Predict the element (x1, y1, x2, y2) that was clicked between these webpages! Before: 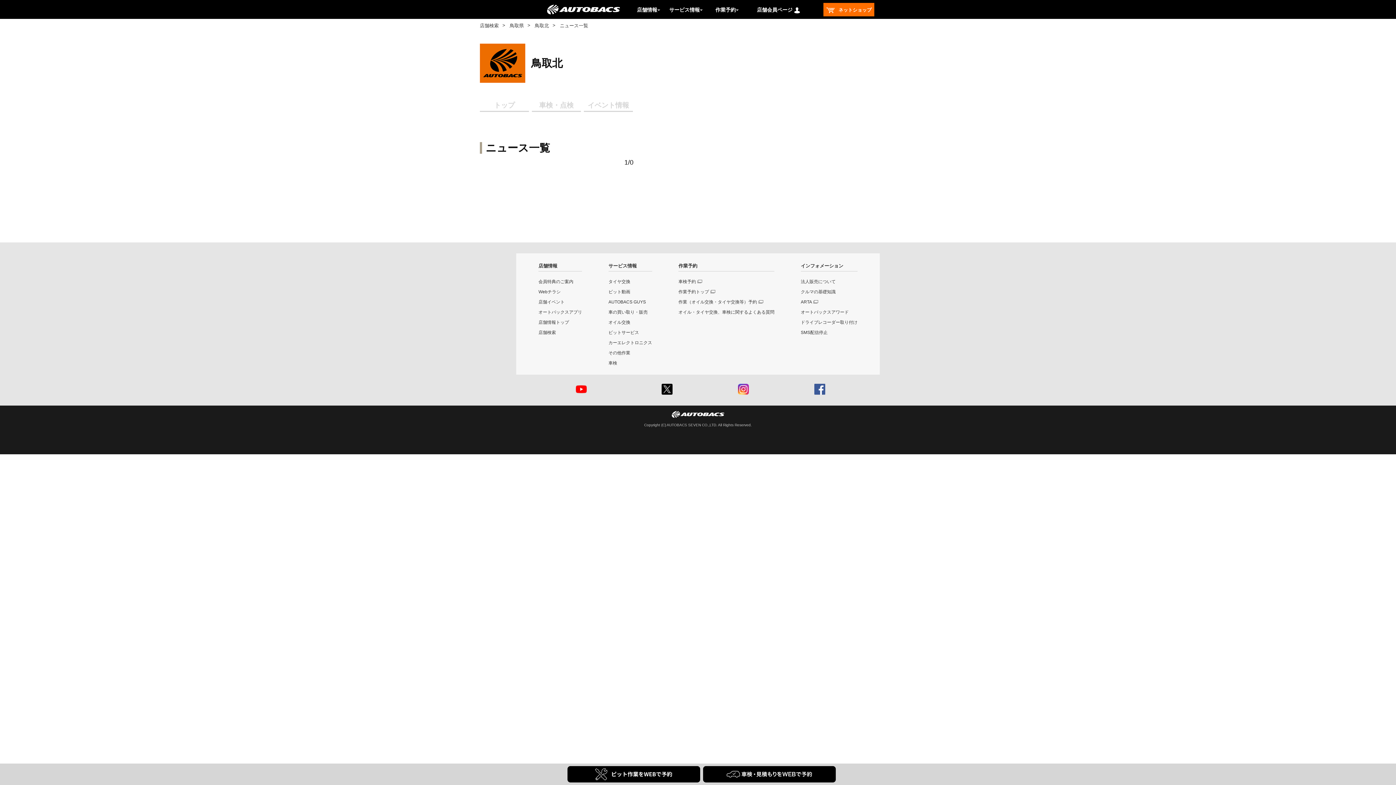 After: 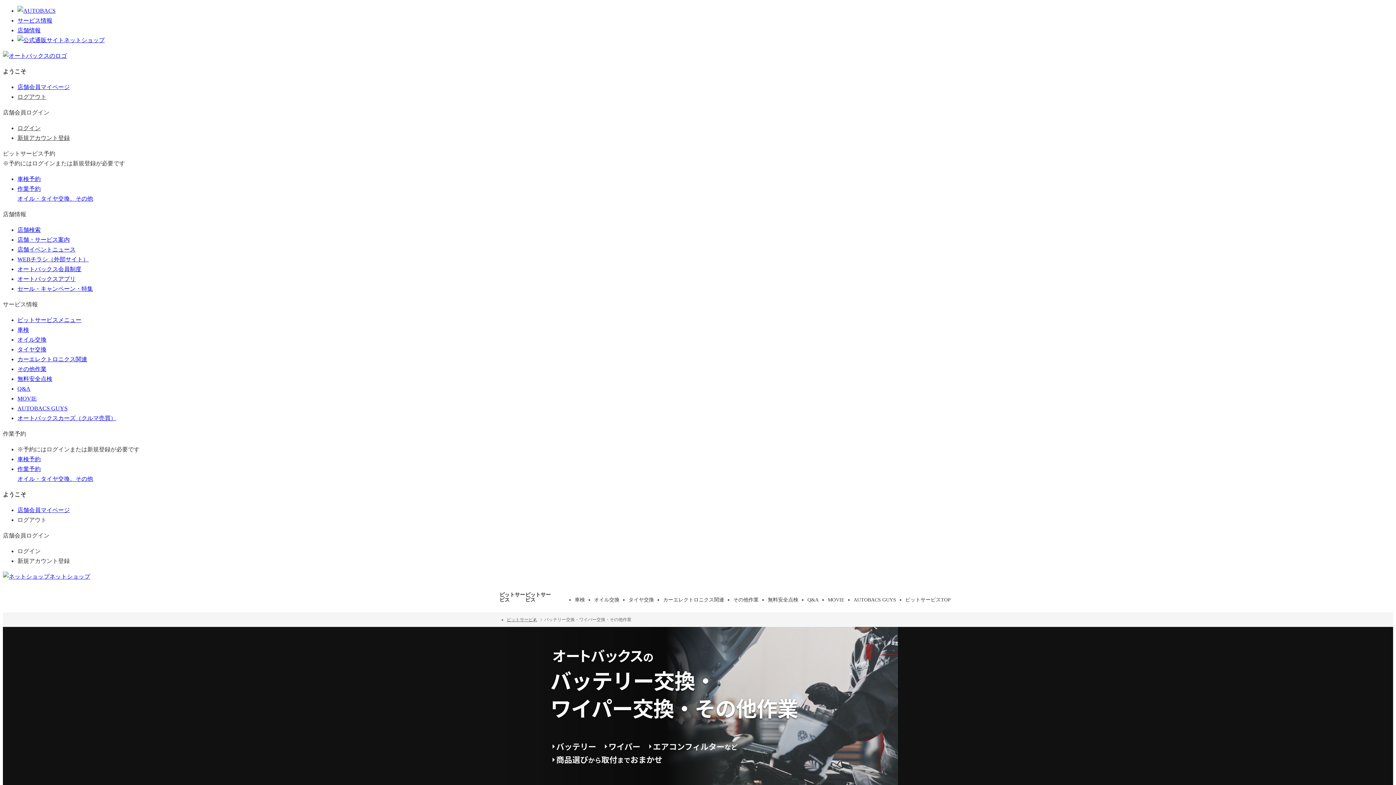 Action: bbox: (608, 350, 630, 355) label: その他作業